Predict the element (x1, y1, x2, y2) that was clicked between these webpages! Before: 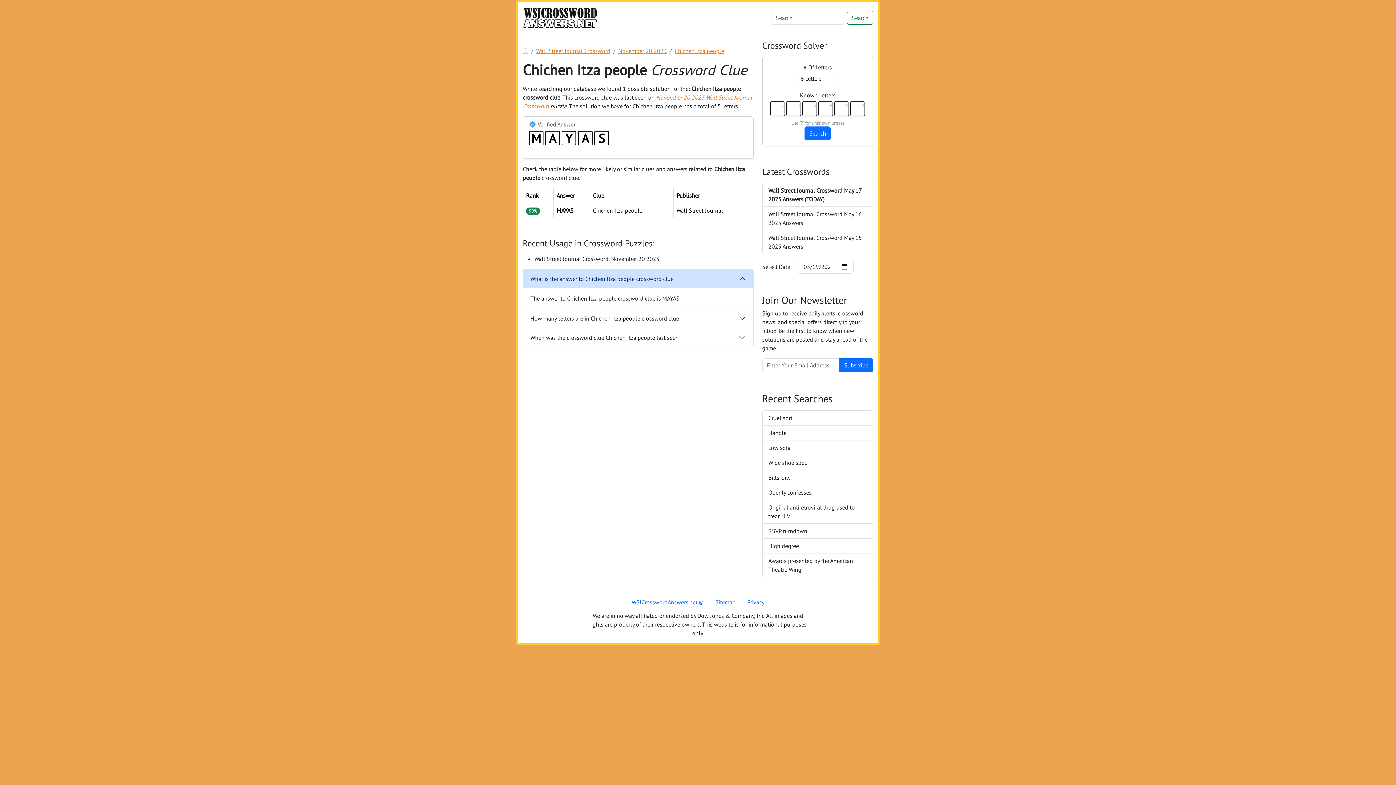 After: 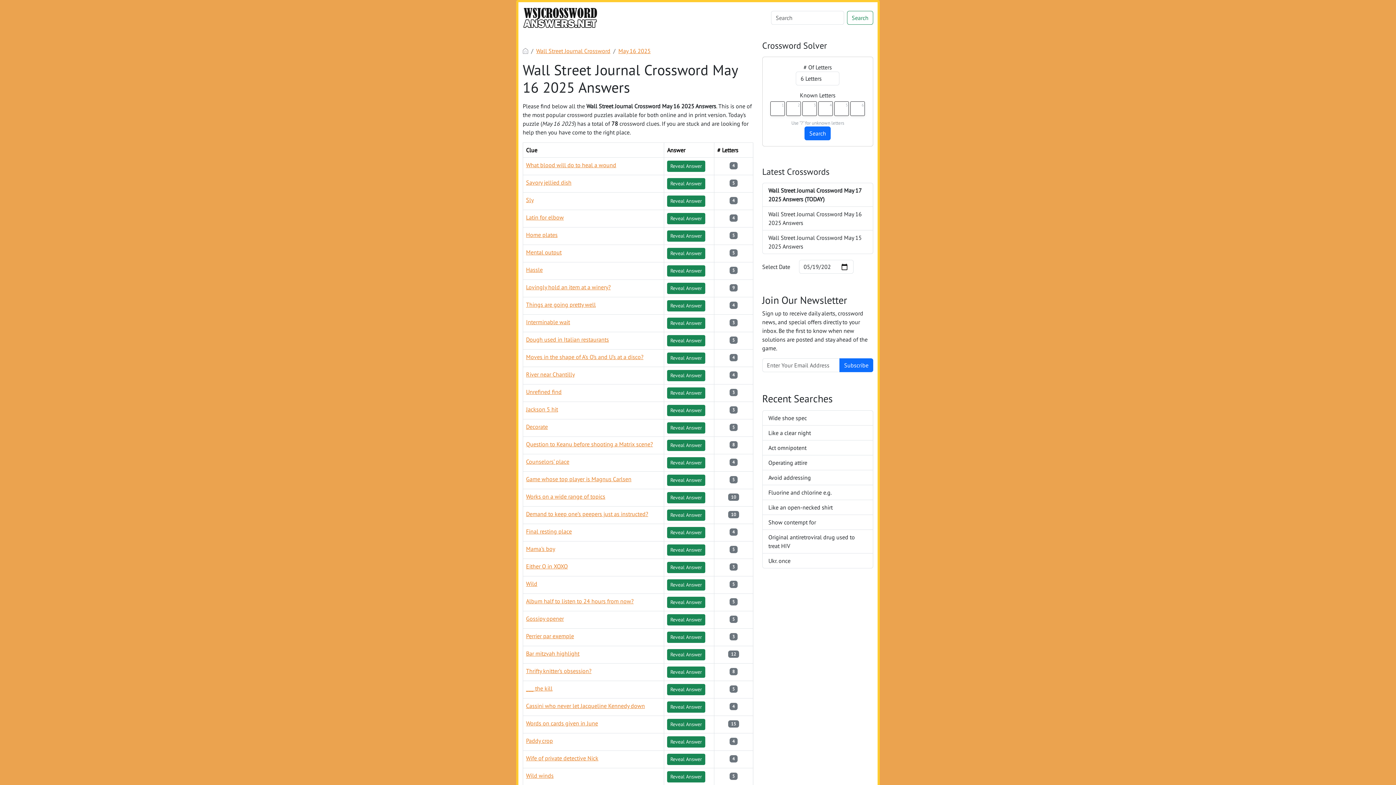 Action: label: Wall Street Journal Crossword May 16 2025 Answers bbox: (762, 206, 873, 230)